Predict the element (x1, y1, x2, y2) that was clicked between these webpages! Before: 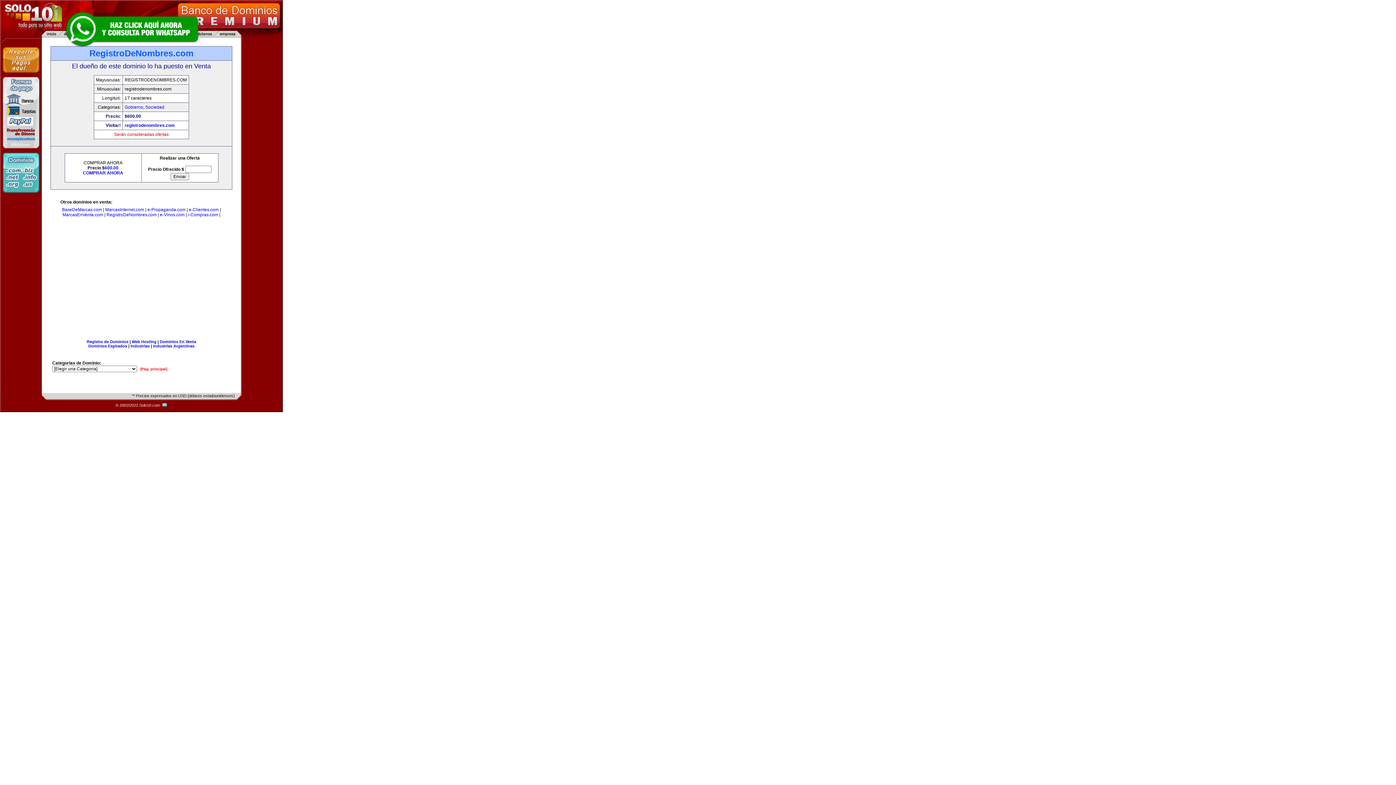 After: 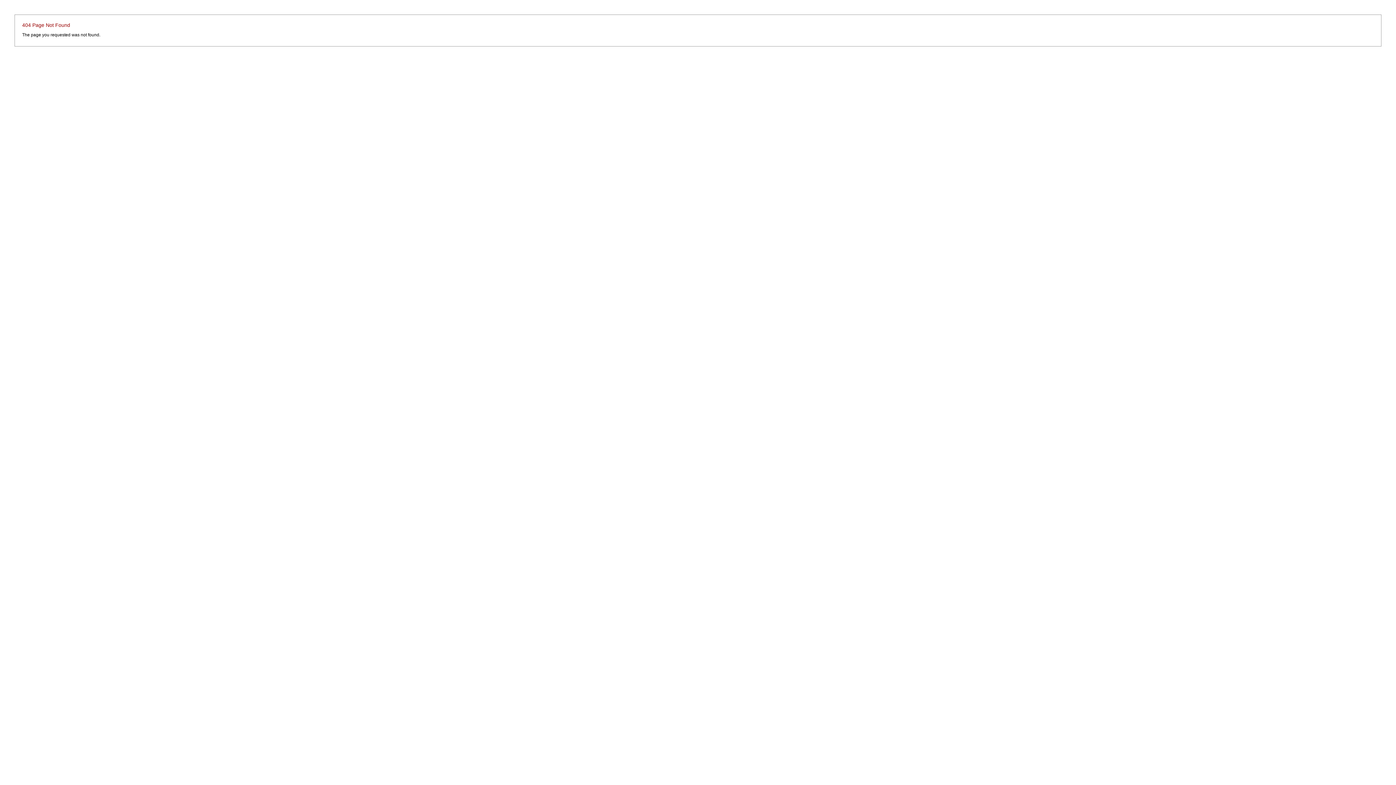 Action: label:   bbox: (161, 403, 167, 407)